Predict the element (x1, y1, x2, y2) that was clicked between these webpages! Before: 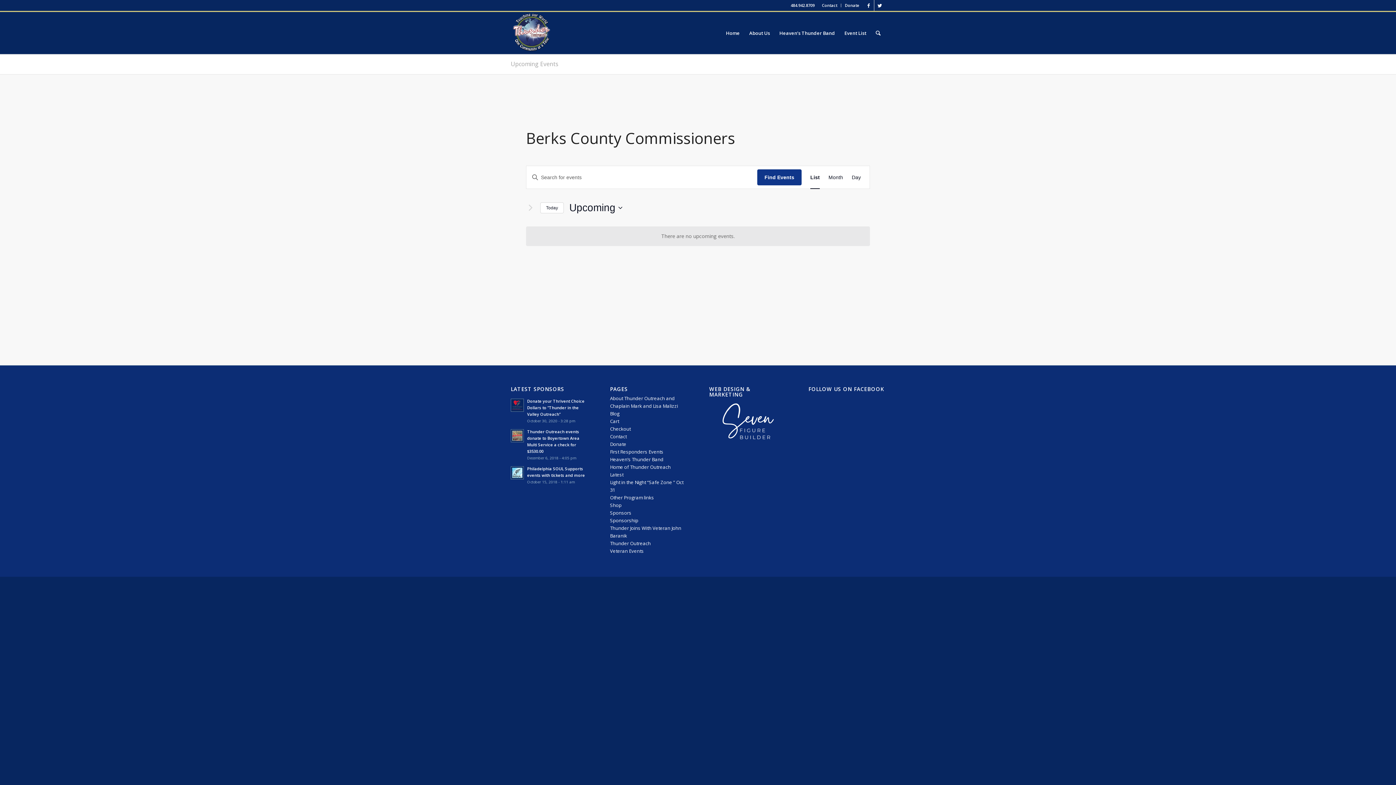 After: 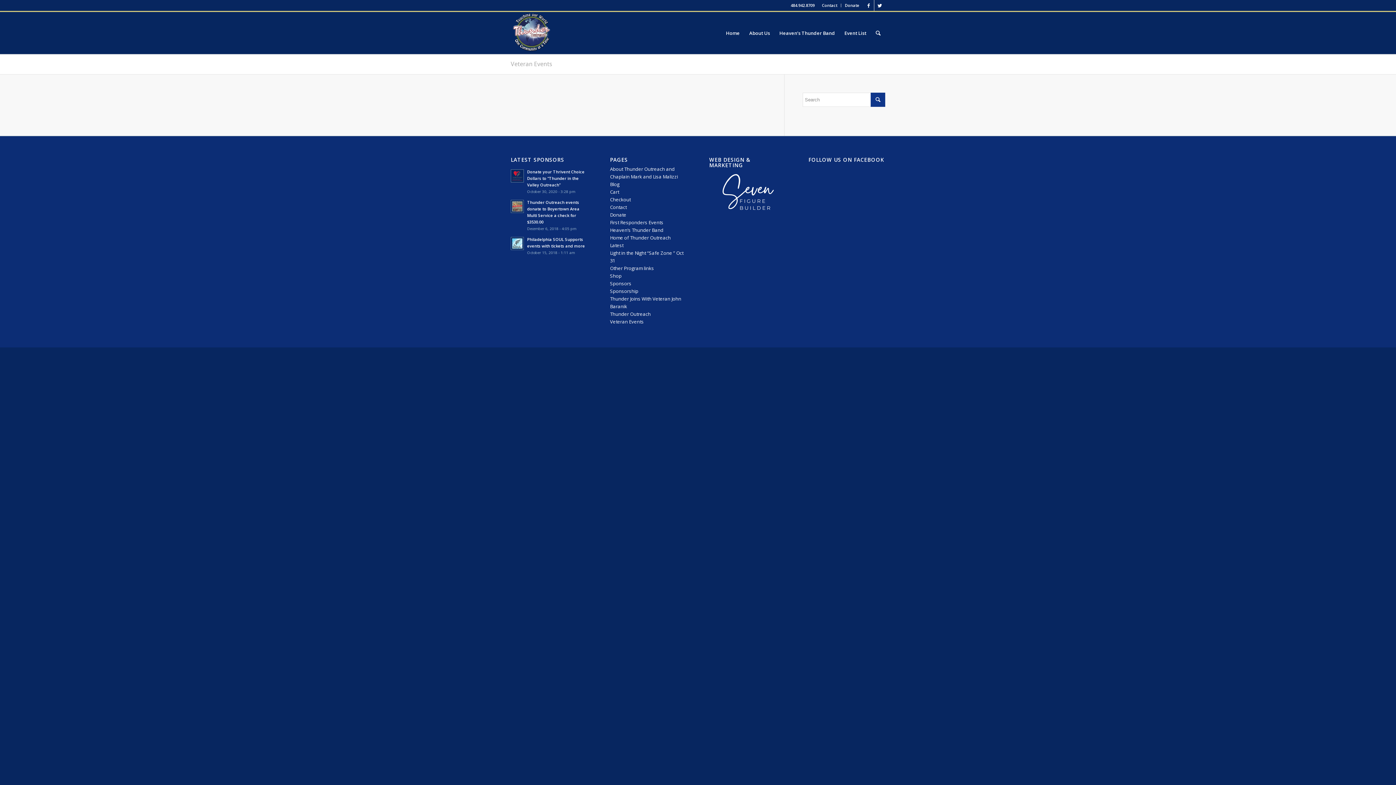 Action: label: Veteran Events bbox: (610, 548, 643, 554)